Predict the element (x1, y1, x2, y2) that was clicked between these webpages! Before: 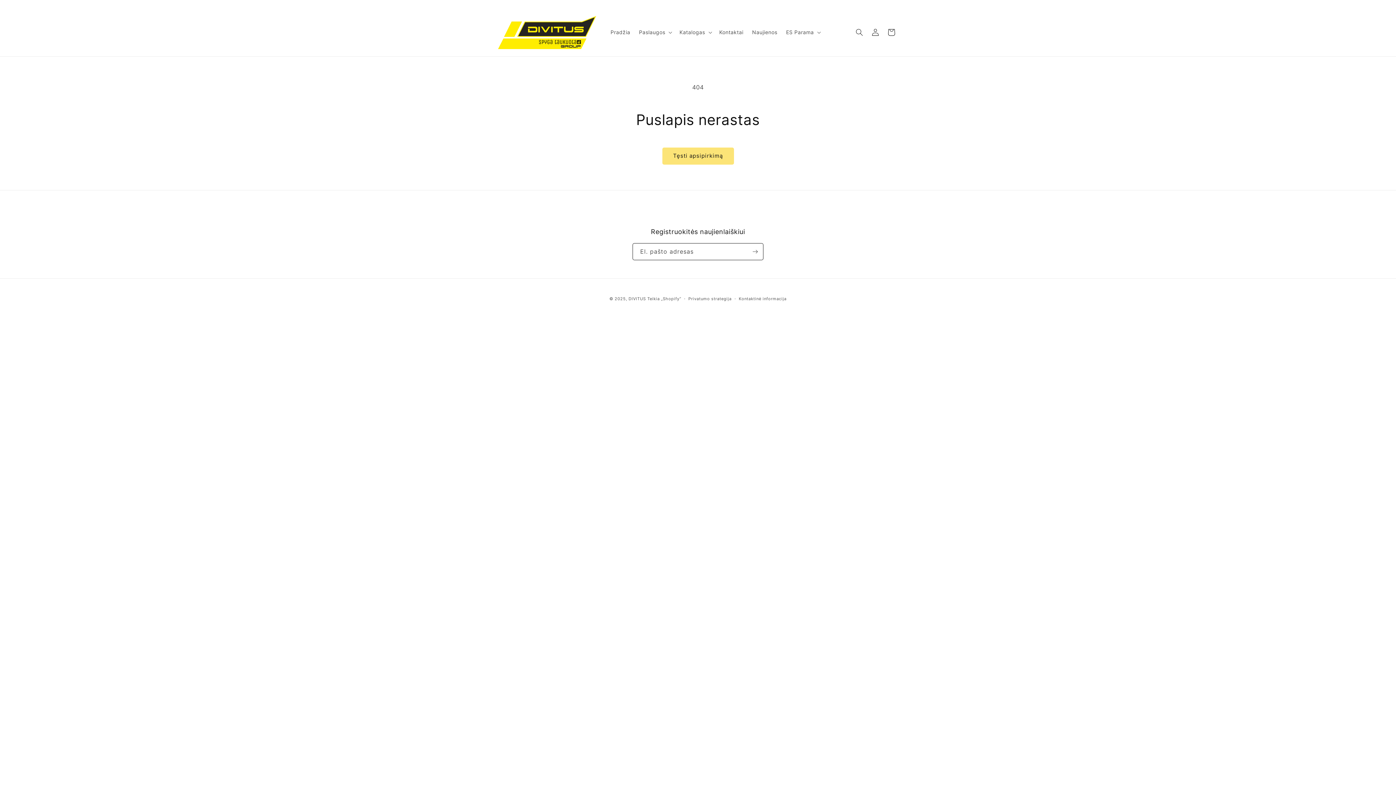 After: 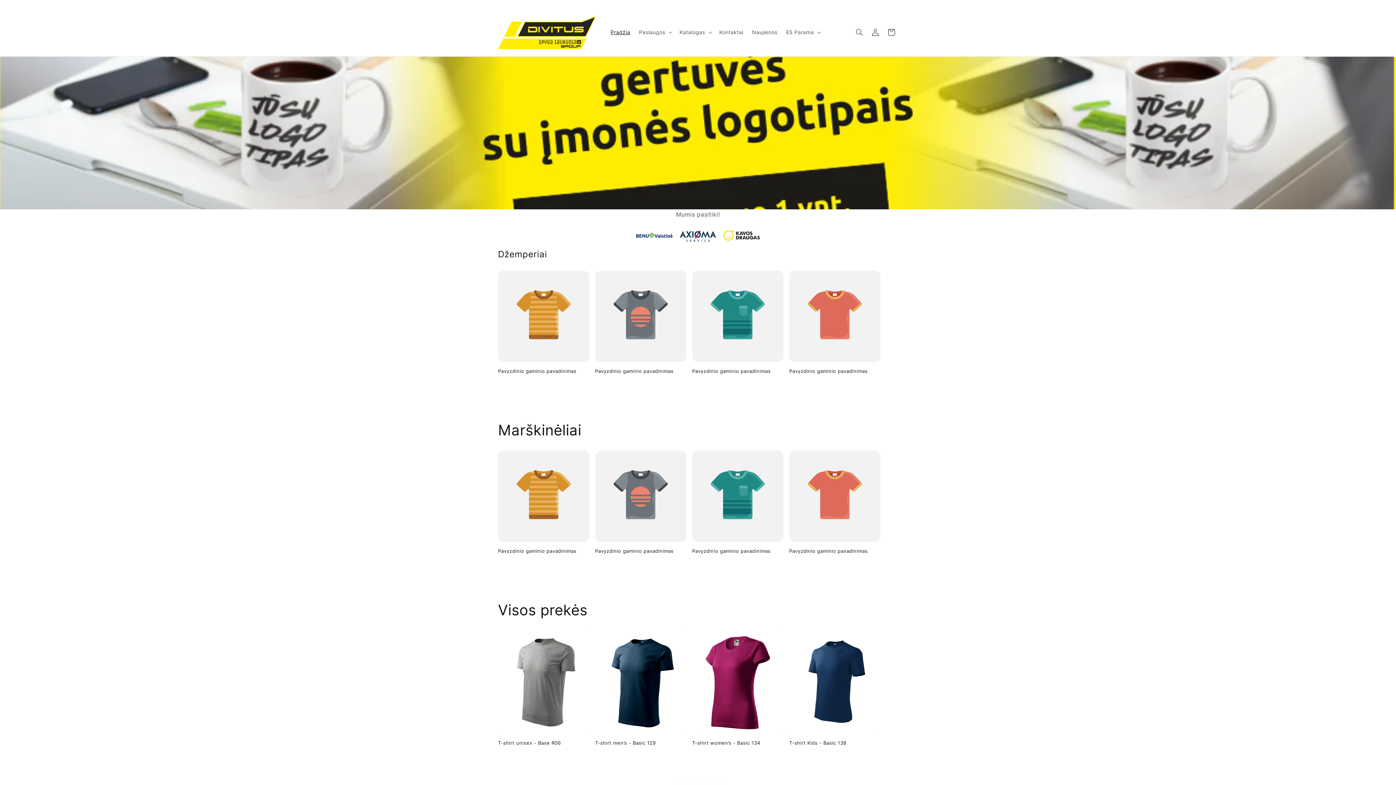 Action: bbox: (606, 24, 634, 40) label: Pradžia